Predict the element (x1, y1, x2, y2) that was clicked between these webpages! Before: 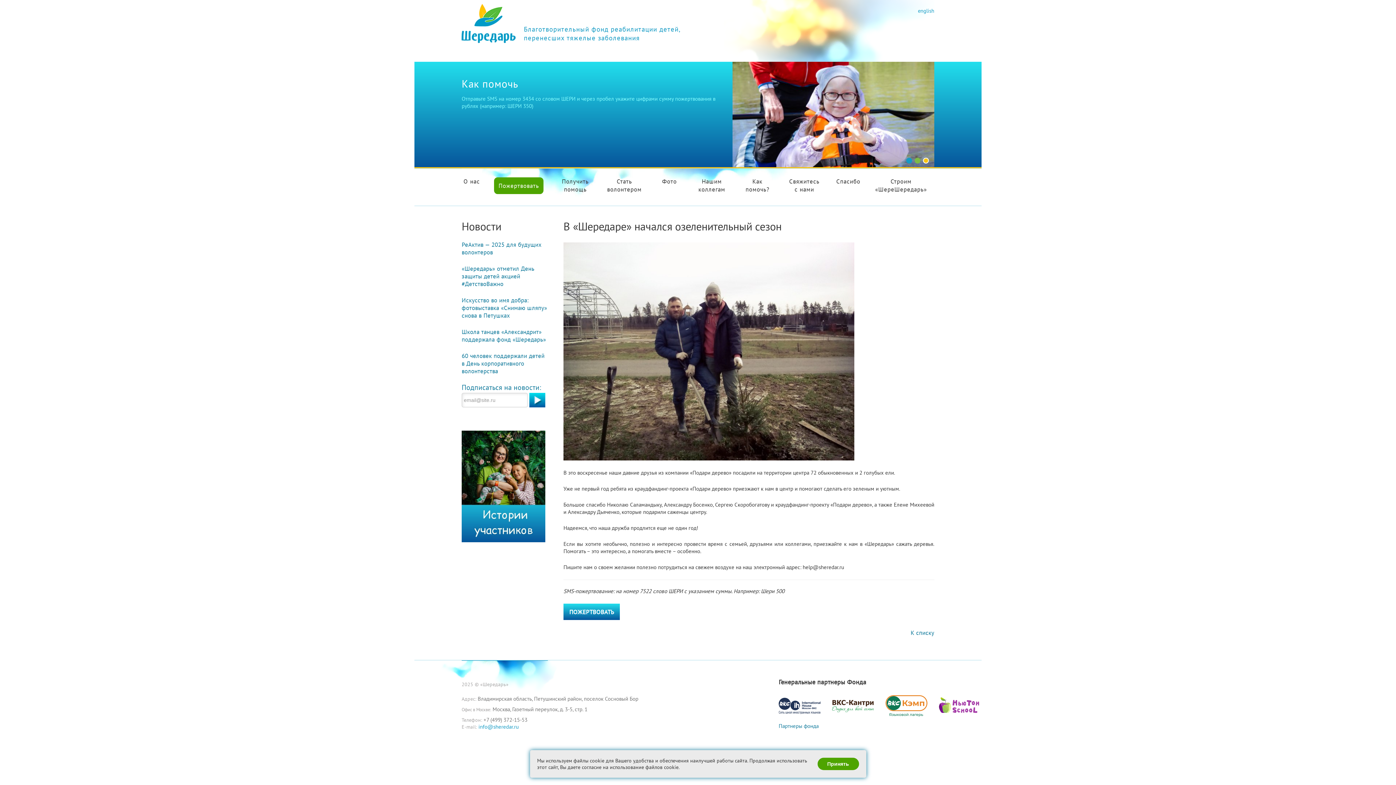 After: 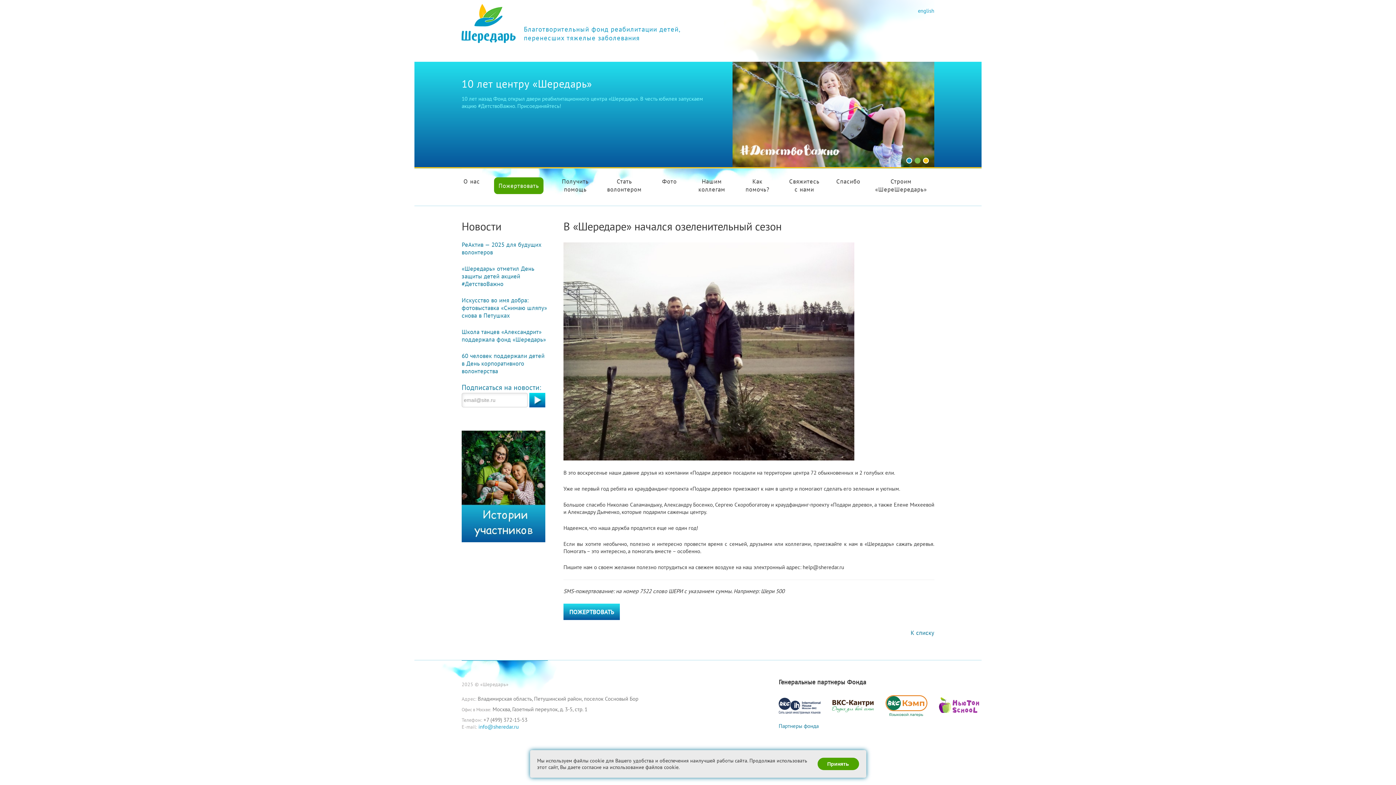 Action: bbox: (923, 157, 929, 163)